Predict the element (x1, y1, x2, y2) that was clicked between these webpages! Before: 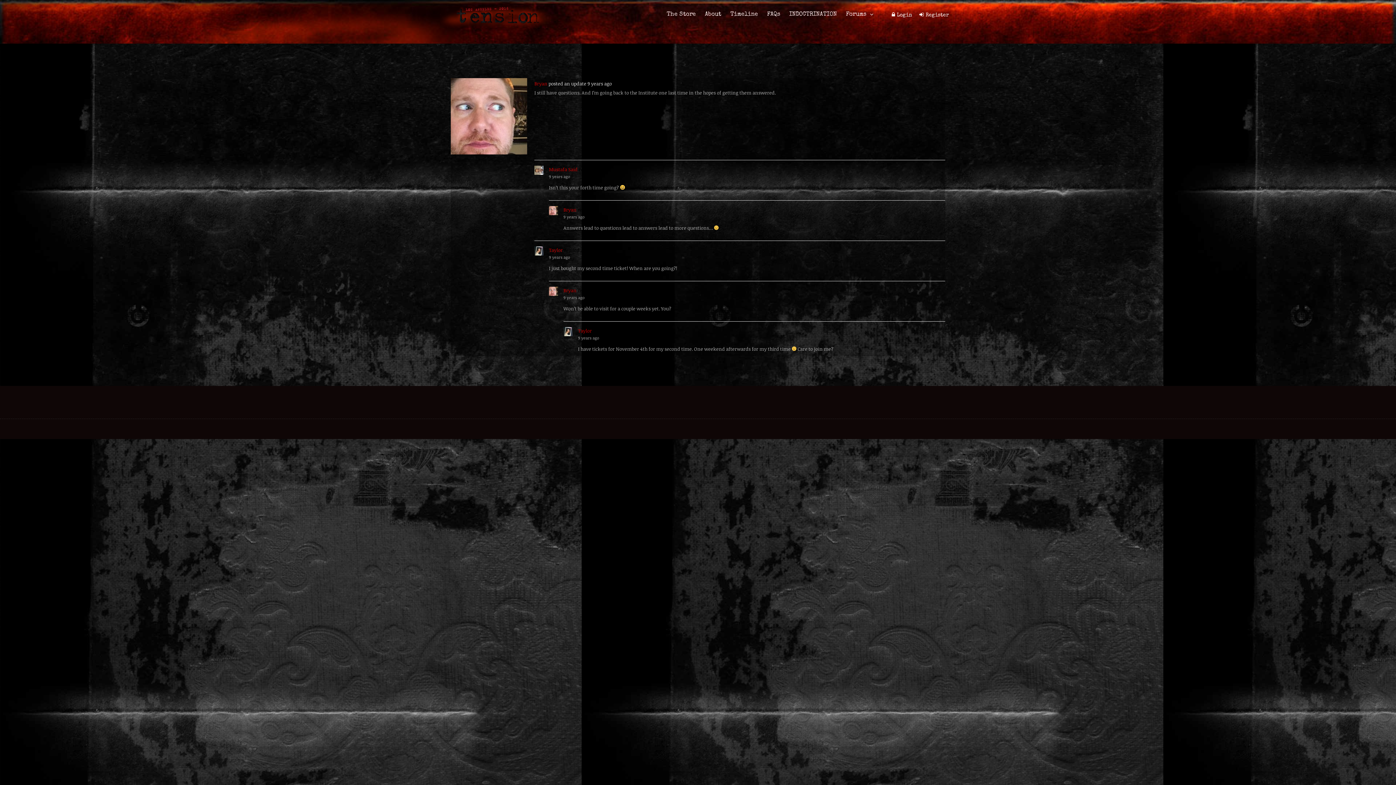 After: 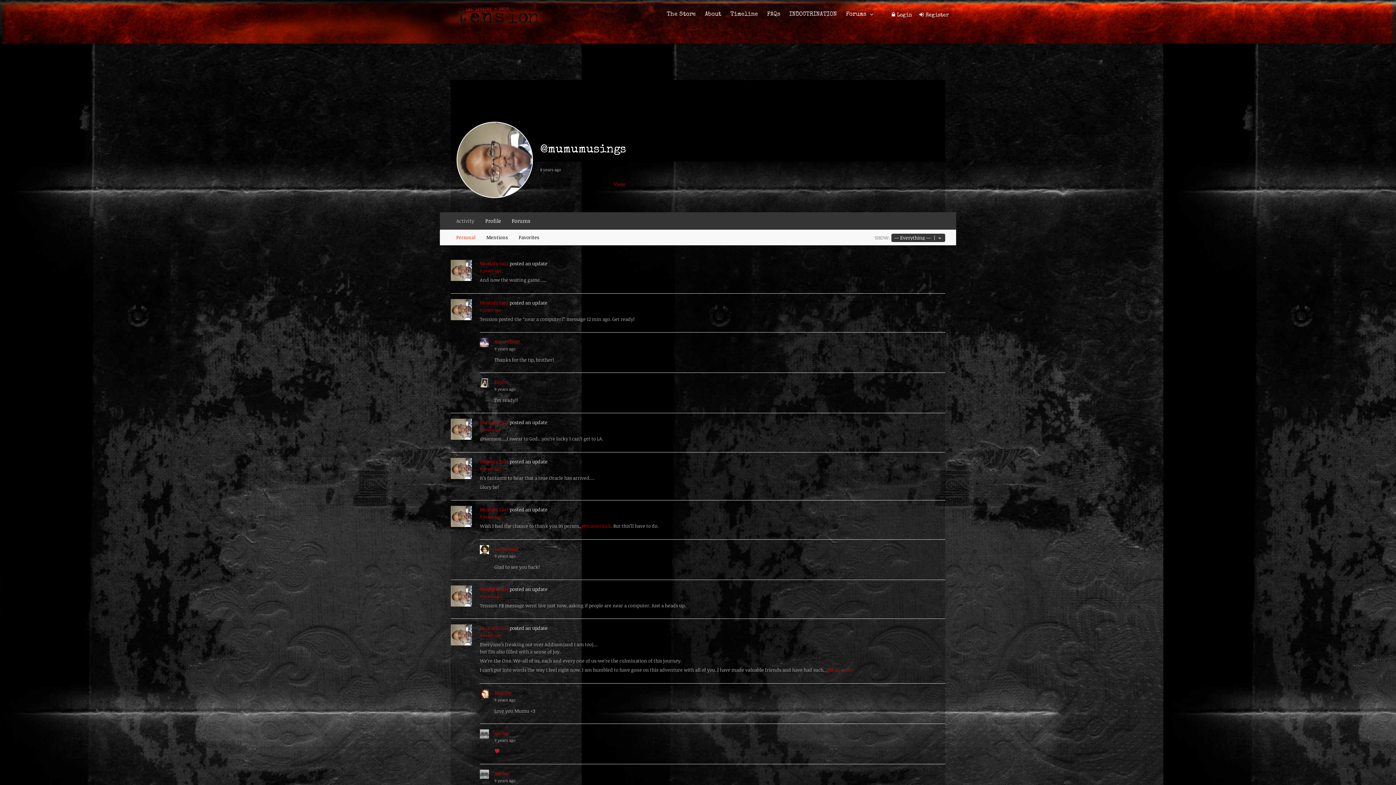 Action: label: Mustafa Said bbox: (549, 166, 577, 172)